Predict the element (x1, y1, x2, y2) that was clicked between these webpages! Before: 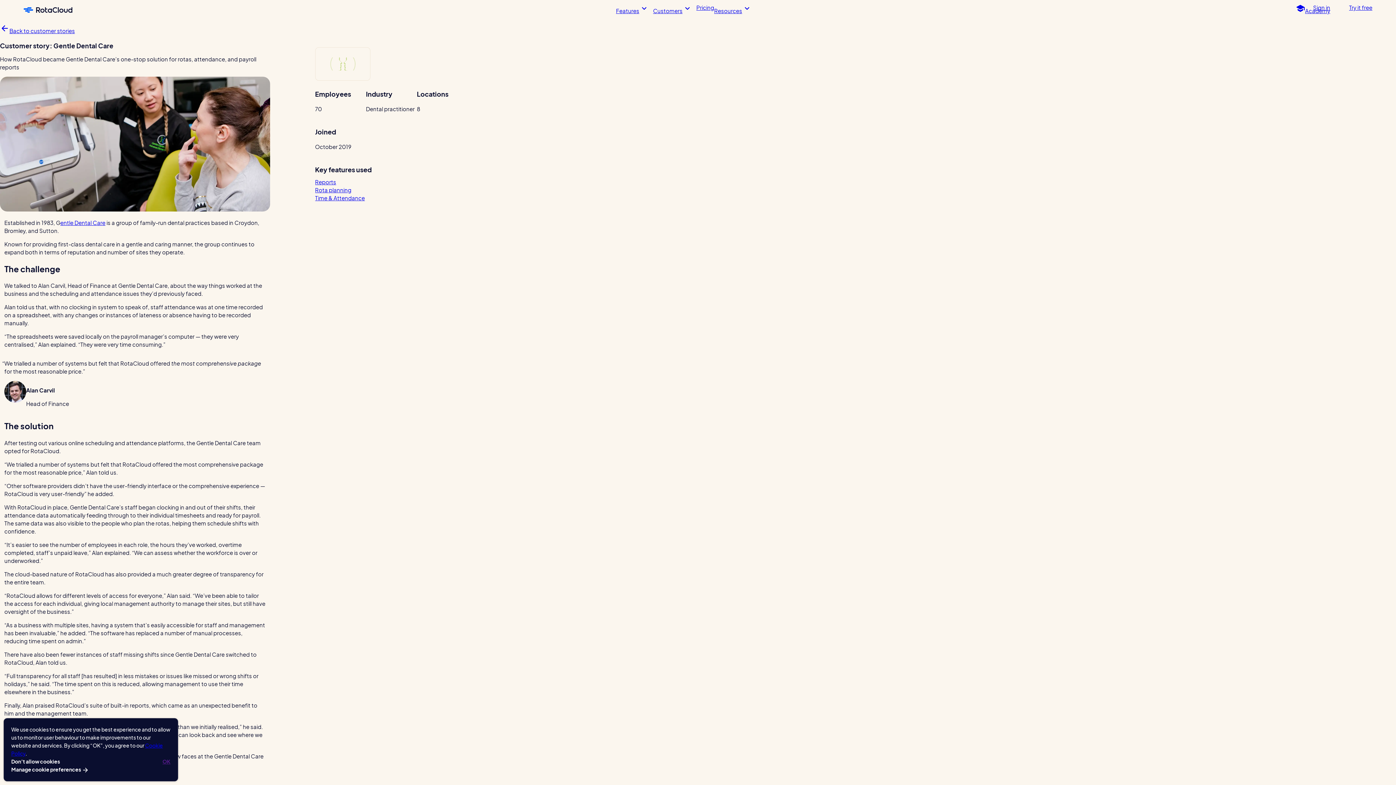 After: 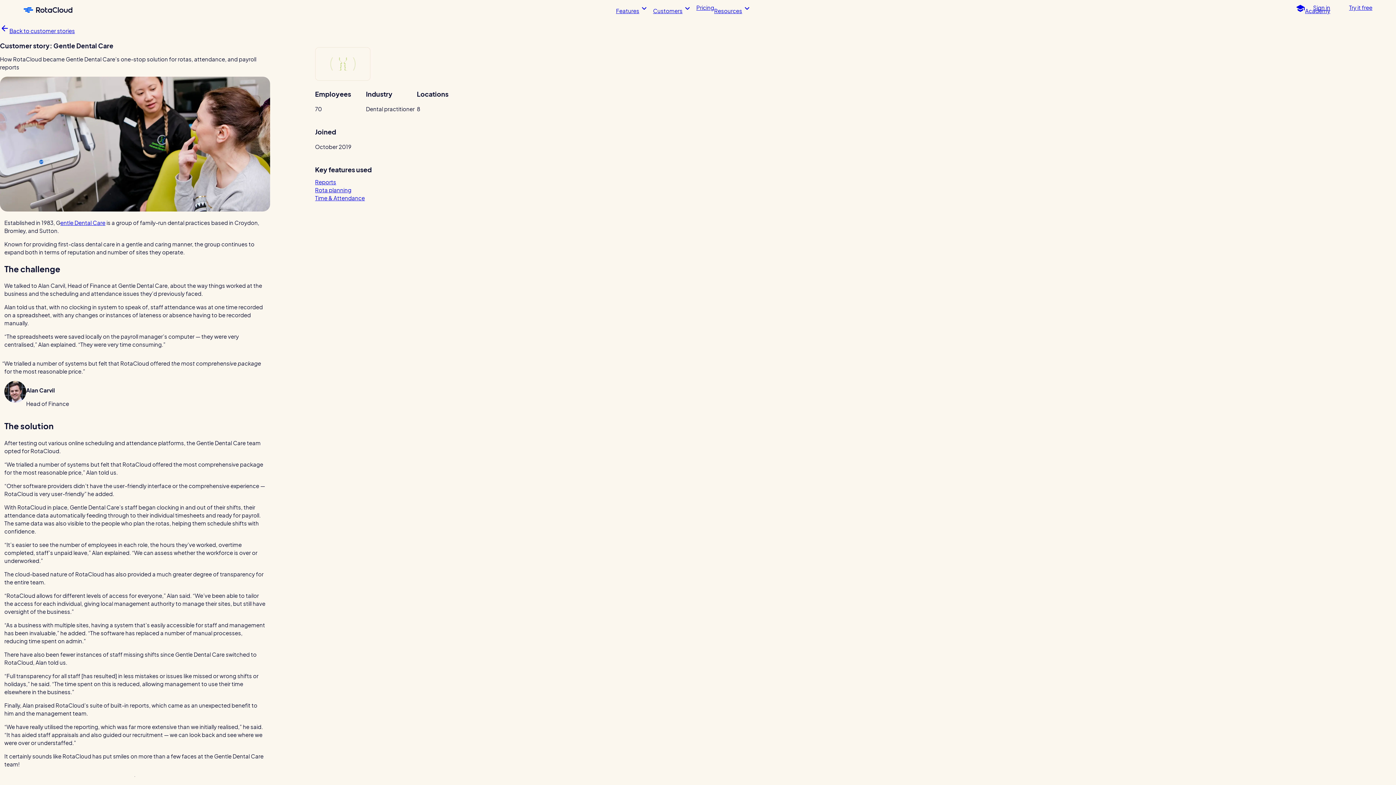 Action: label: OK bbox: (162, 758, 170, 766)